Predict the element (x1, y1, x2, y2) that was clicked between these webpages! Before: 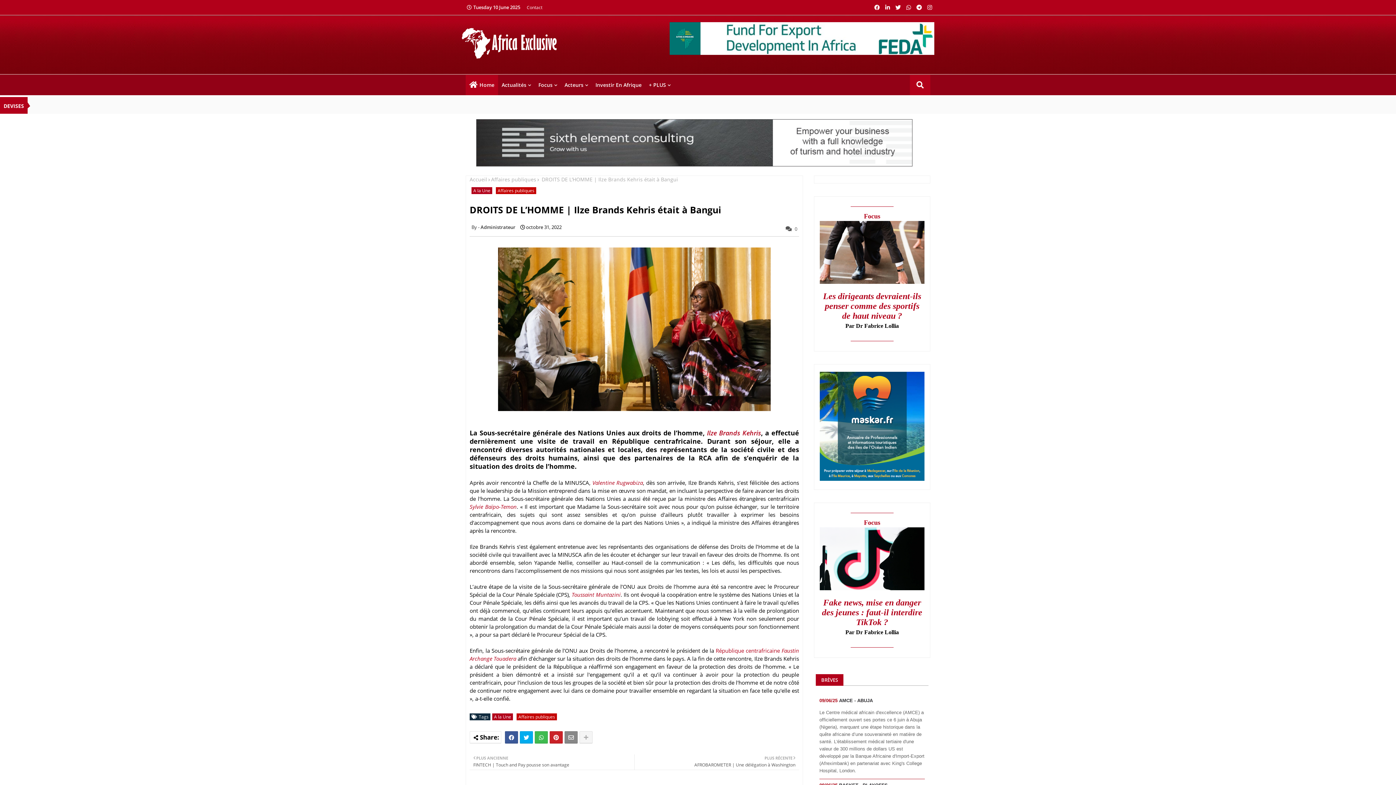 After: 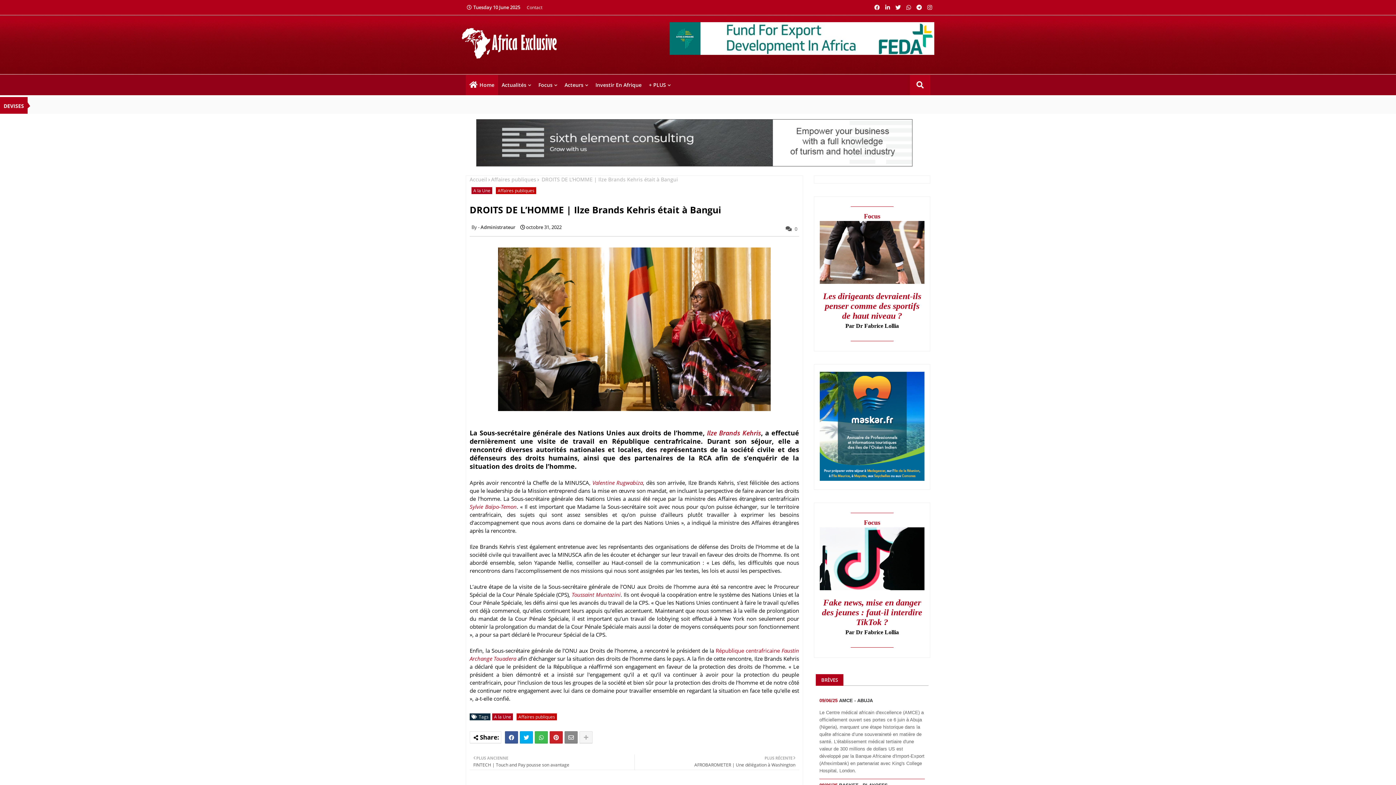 Action: bbox: (461, 161, 927, 168)